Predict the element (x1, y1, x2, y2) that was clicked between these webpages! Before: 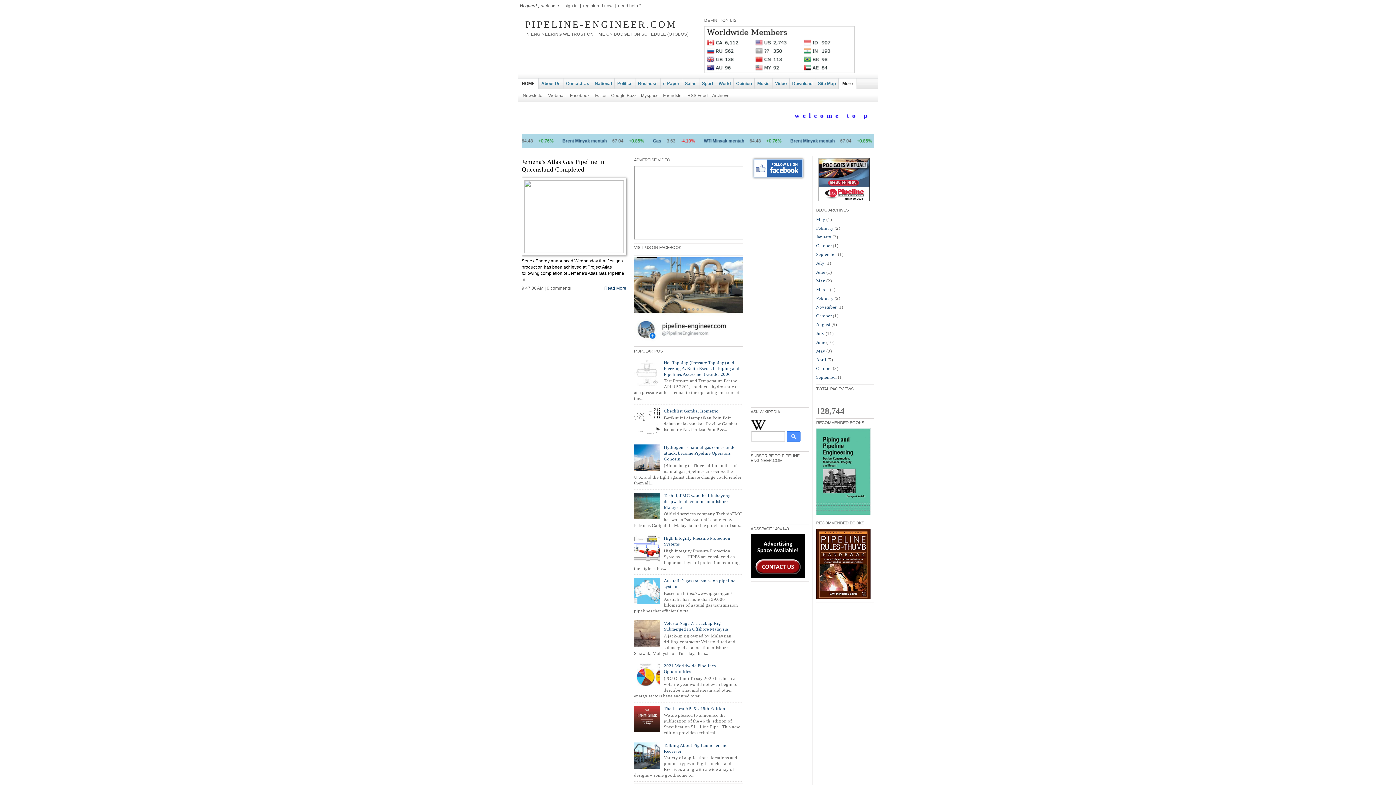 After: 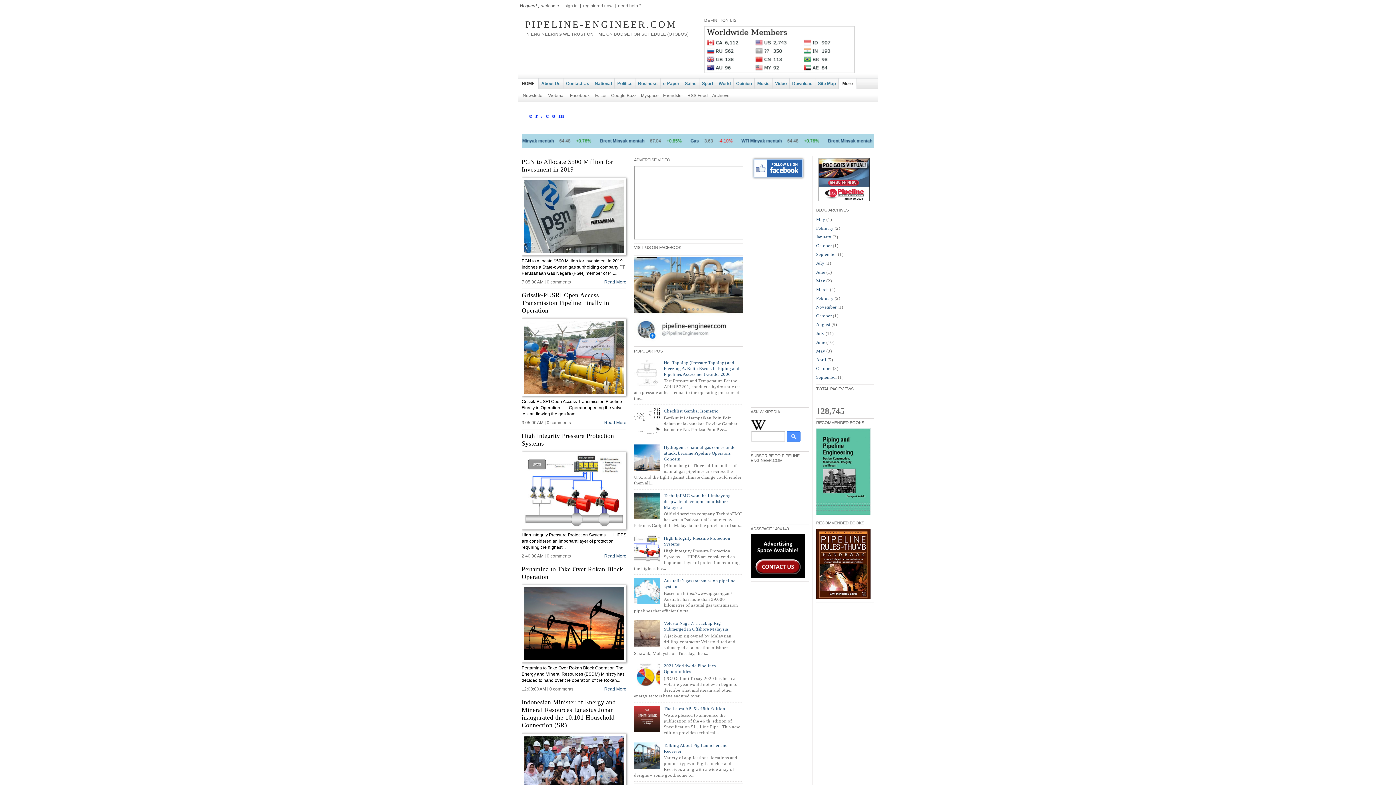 Action: bbox: (816, 357, 826, 362) label: April